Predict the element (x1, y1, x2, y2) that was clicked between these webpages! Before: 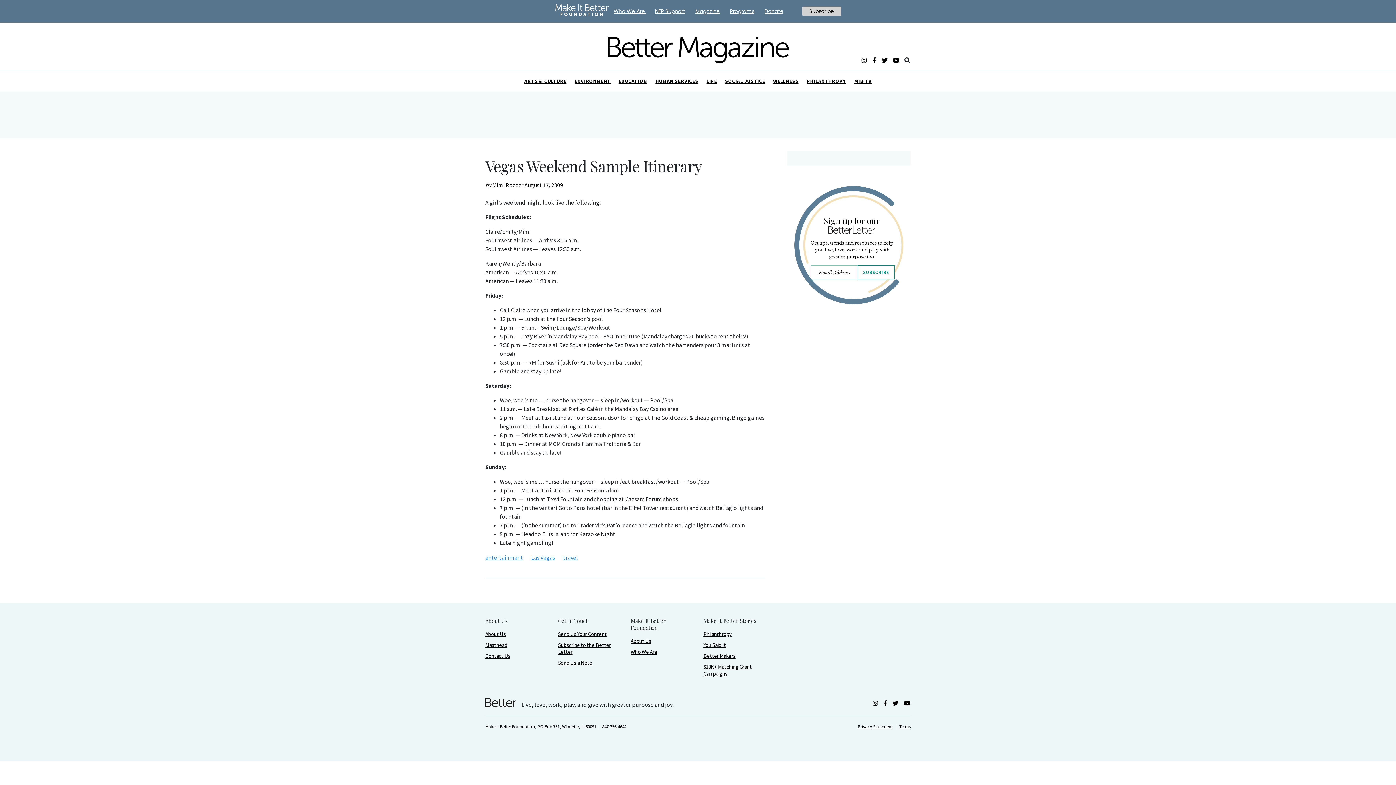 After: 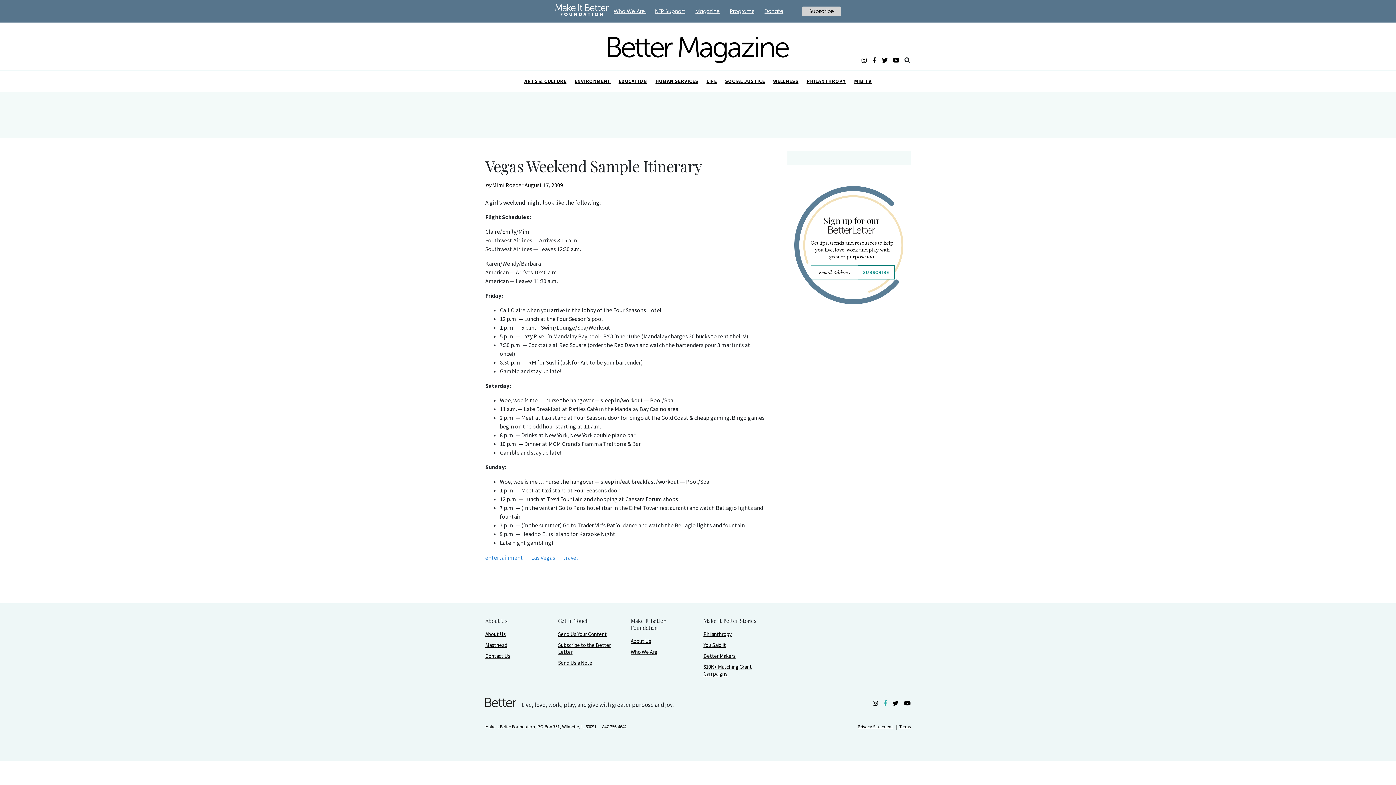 Action: bbox: (884, 699, 886, 708)